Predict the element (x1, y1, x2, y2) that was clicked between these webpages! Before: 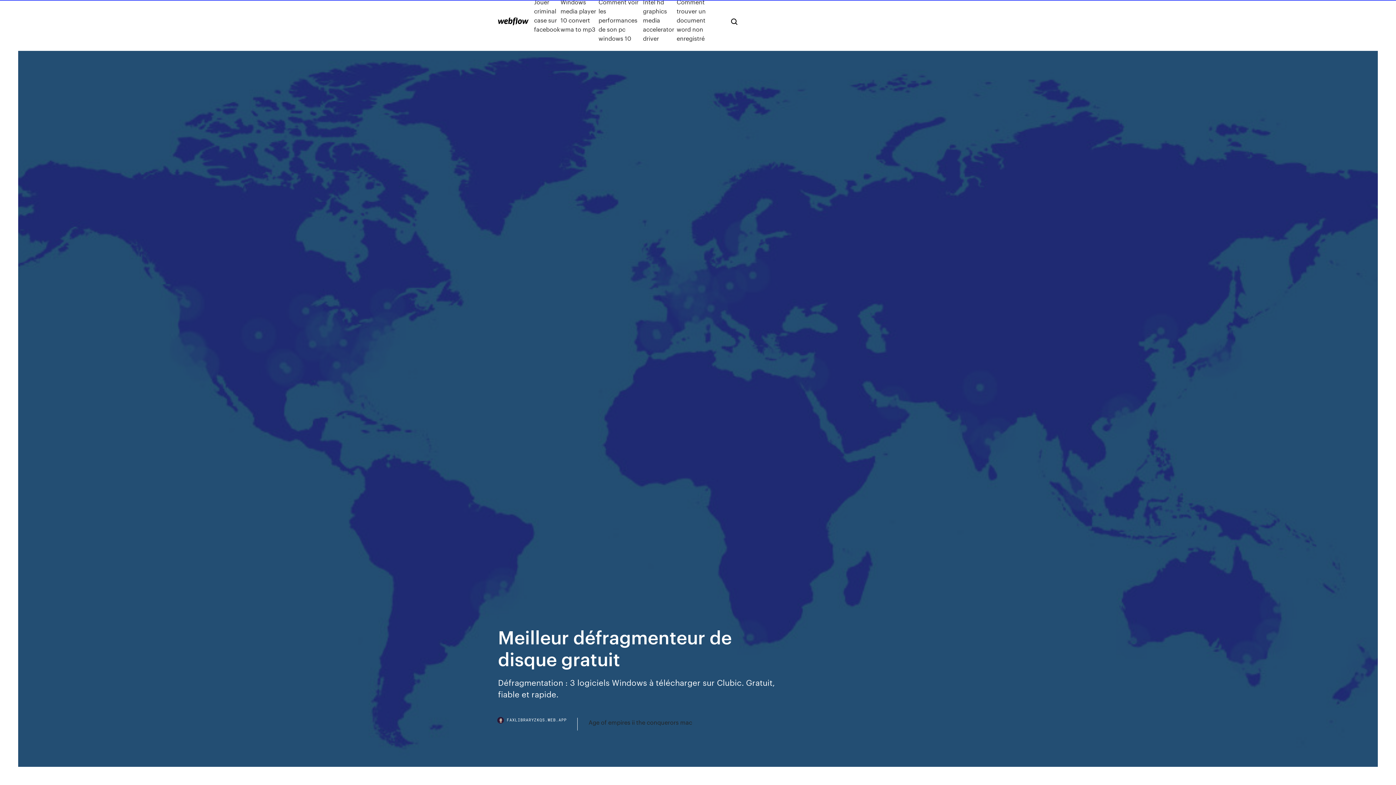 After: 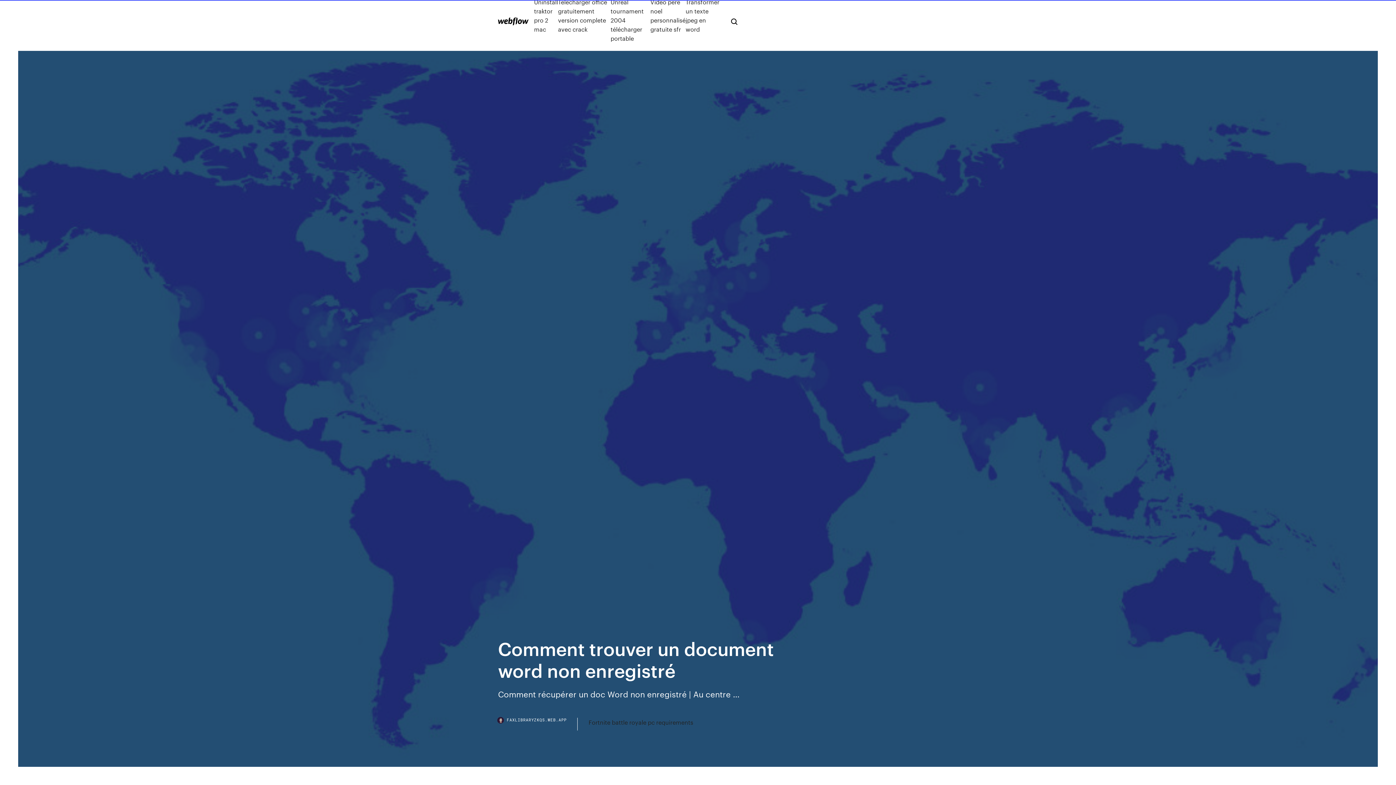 Action: bbox: (676, -2, 719, 42) label: Comment trouver un document word non enregistré